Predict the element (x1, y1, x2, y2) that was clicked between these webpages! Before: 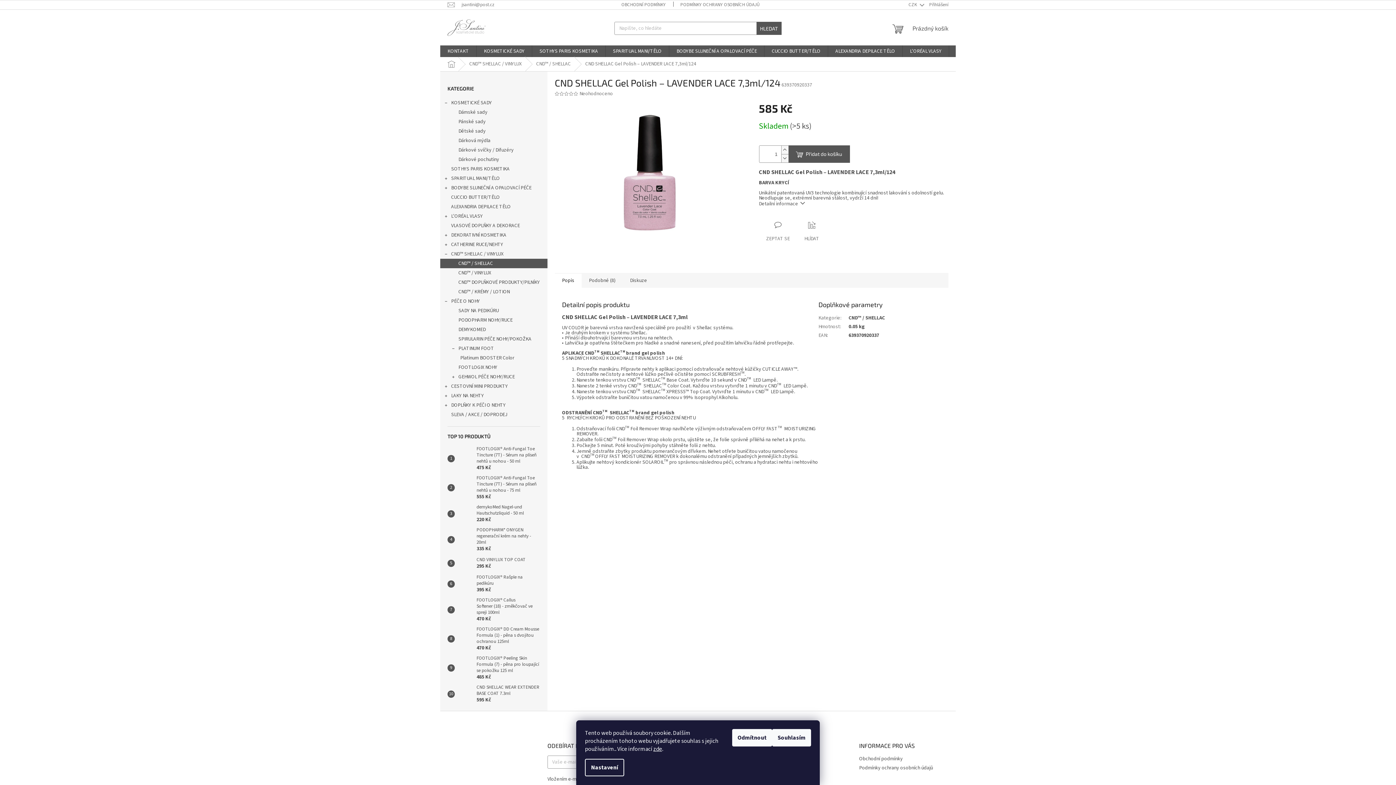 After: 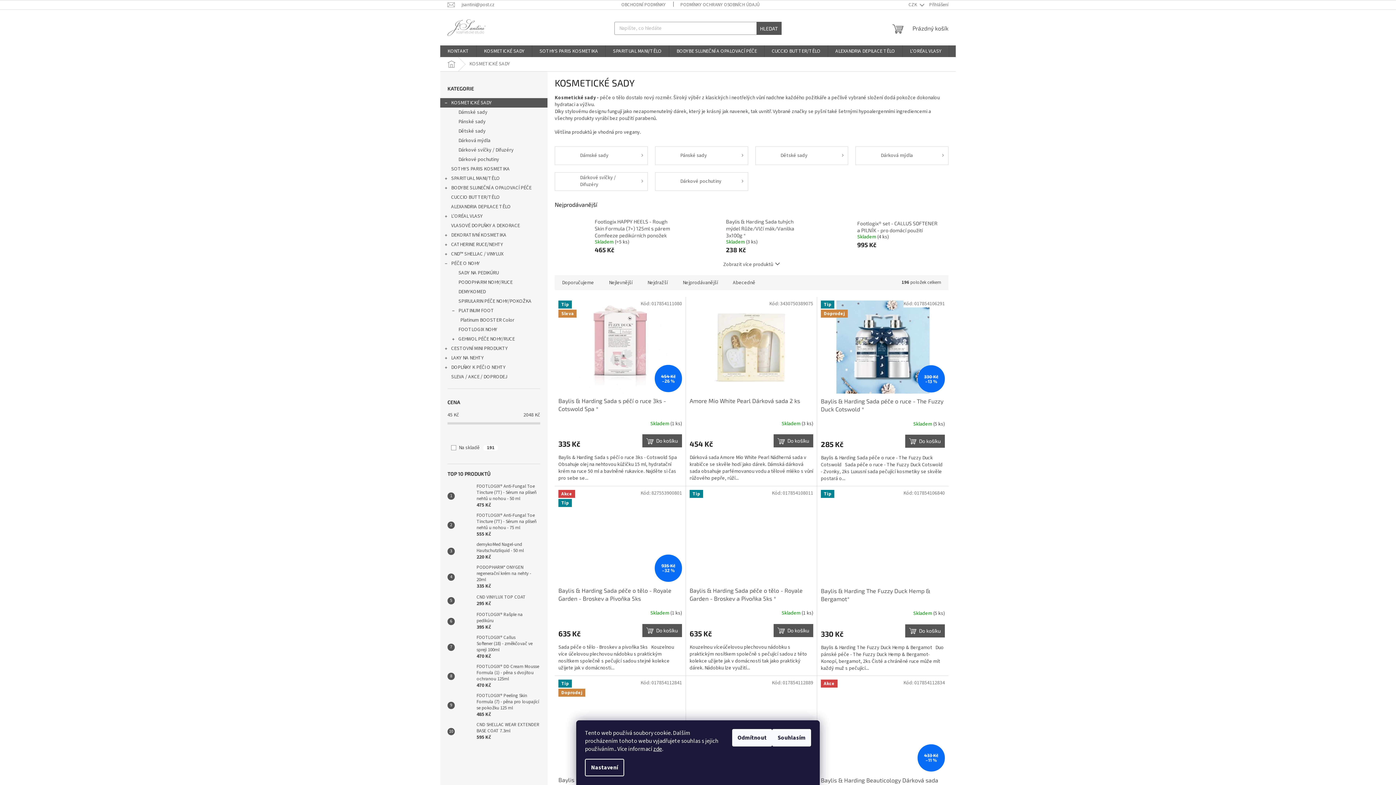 Action: bbox: (476, 45, 532, 57) label: KOSMETICKÉ SADY